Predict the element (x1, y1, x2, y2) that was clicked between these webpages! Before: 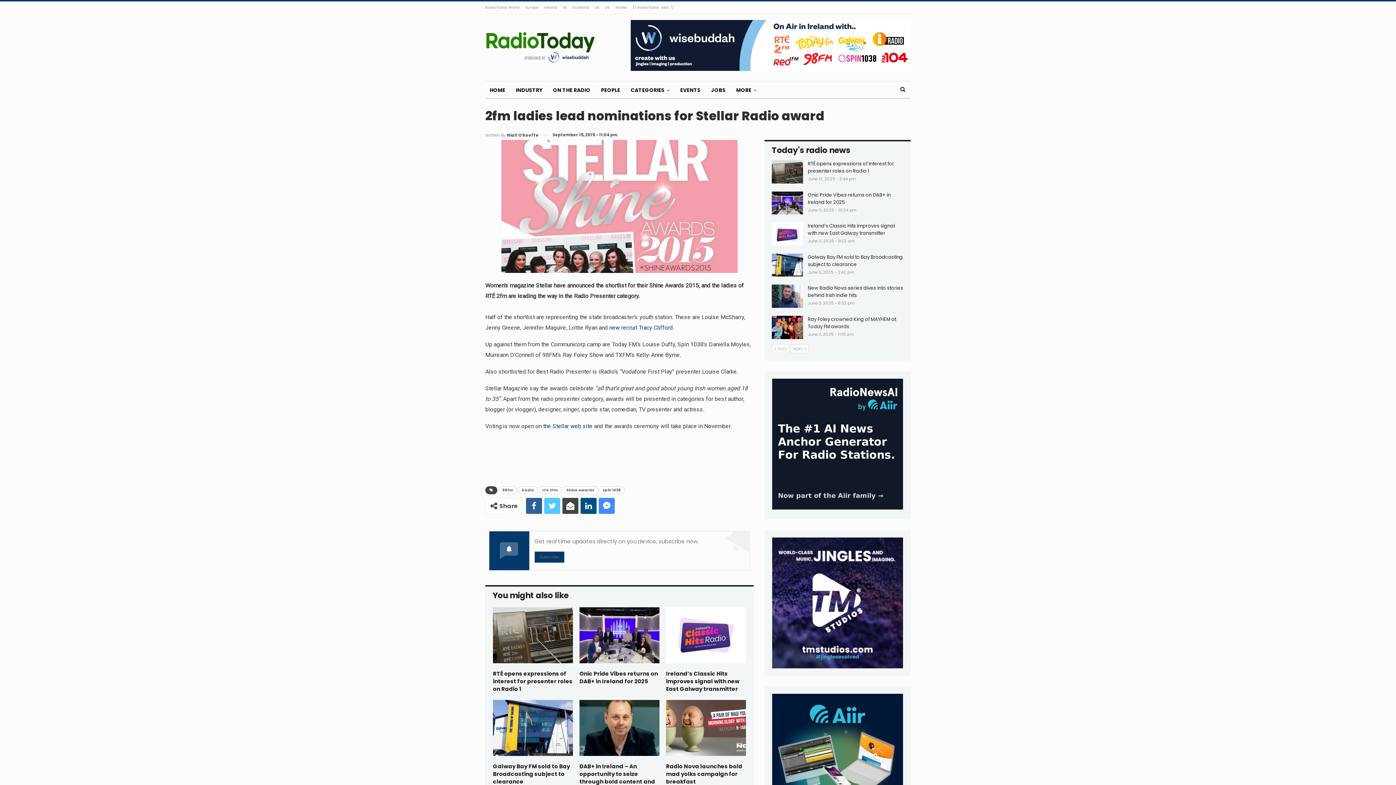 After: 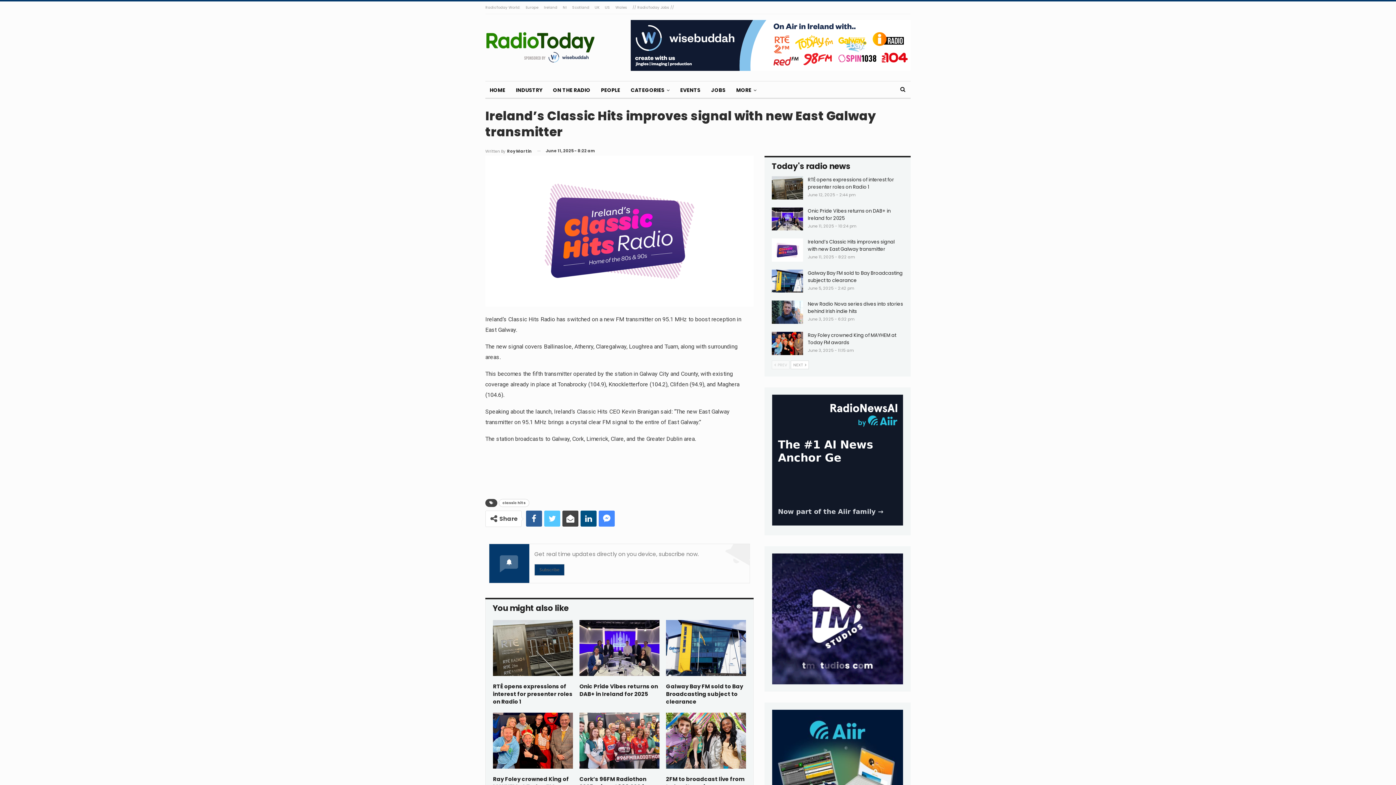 Action: bbox: (808, 222, 894, 236) label: Ireland’s Classic Hits improves signal with new East Galway transmitter